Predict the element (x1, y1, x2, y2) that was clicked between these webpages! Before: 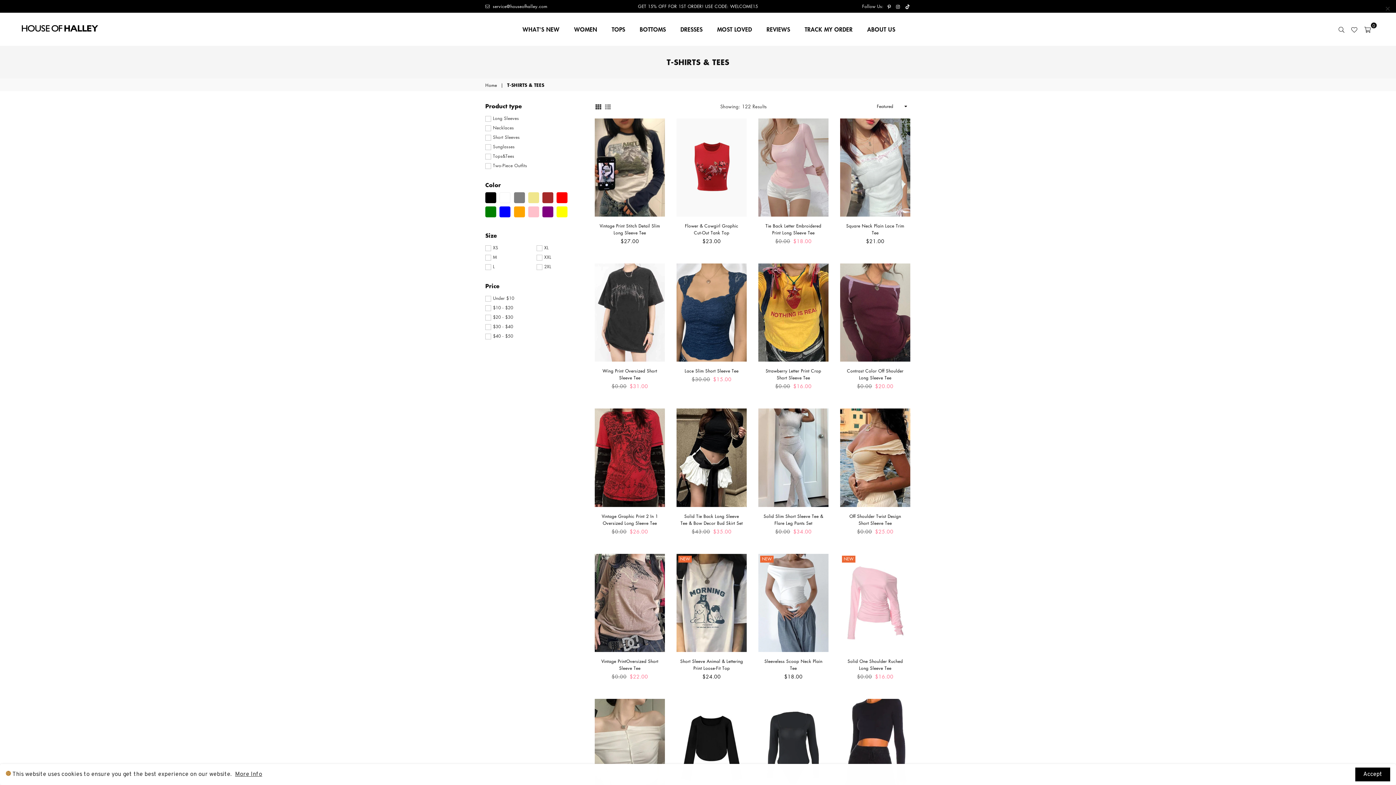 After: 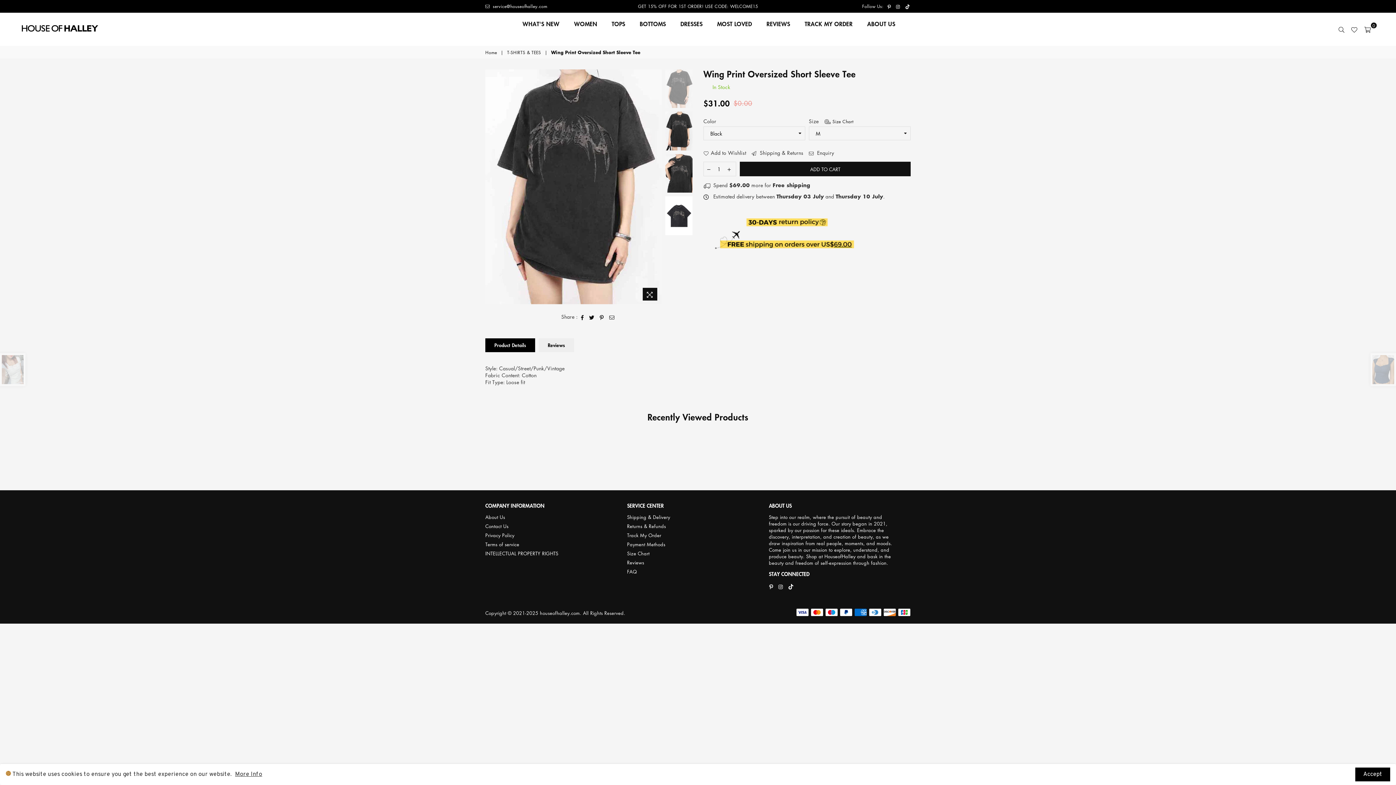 Action: bbox: (602, 368, 657, 381) label: Wing Print Oversized Short Sleeve Tee